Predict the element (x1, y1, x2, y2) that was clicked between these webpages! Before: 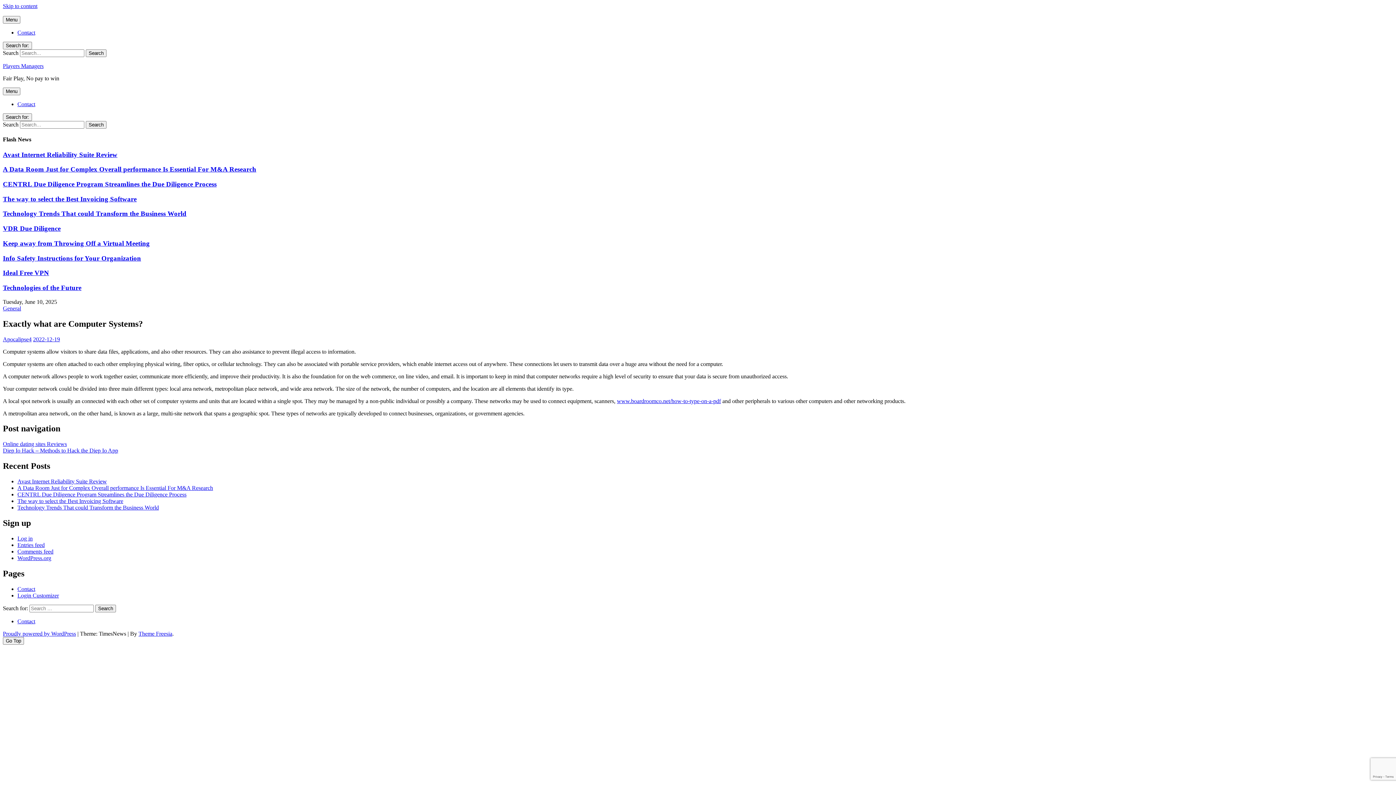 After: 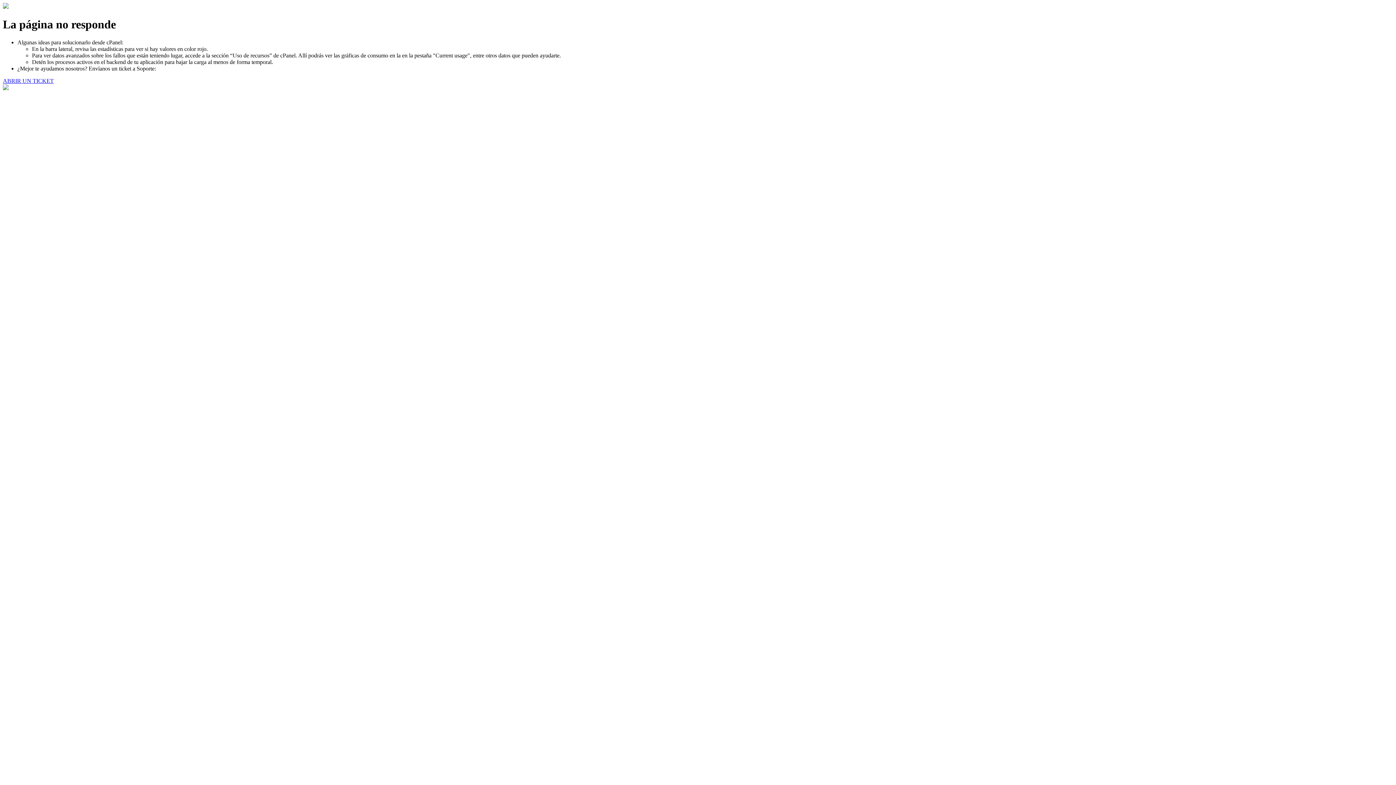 Action: label: A Data Room Just for Complex Overall performance Is Essential For M&A Research bbox: (17, 485, 213, 491)